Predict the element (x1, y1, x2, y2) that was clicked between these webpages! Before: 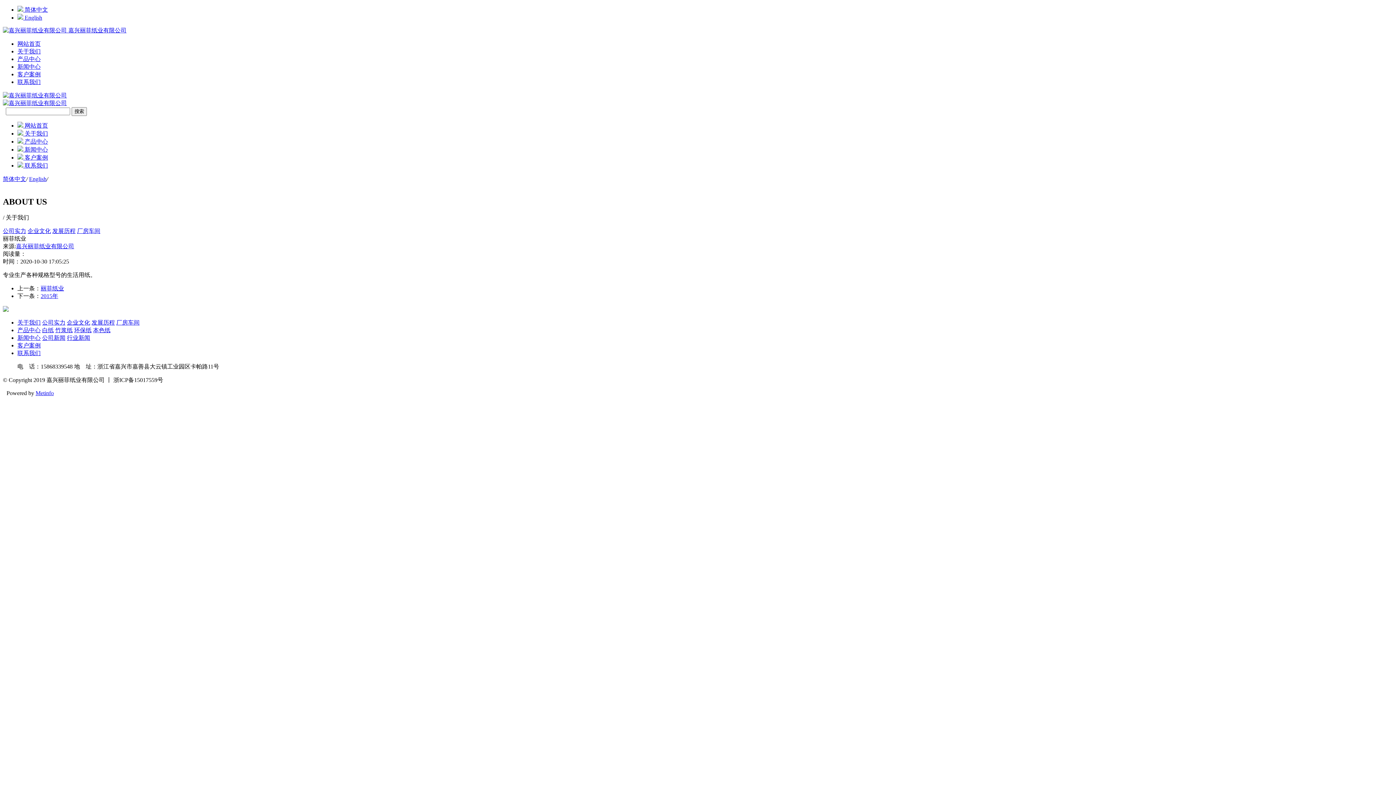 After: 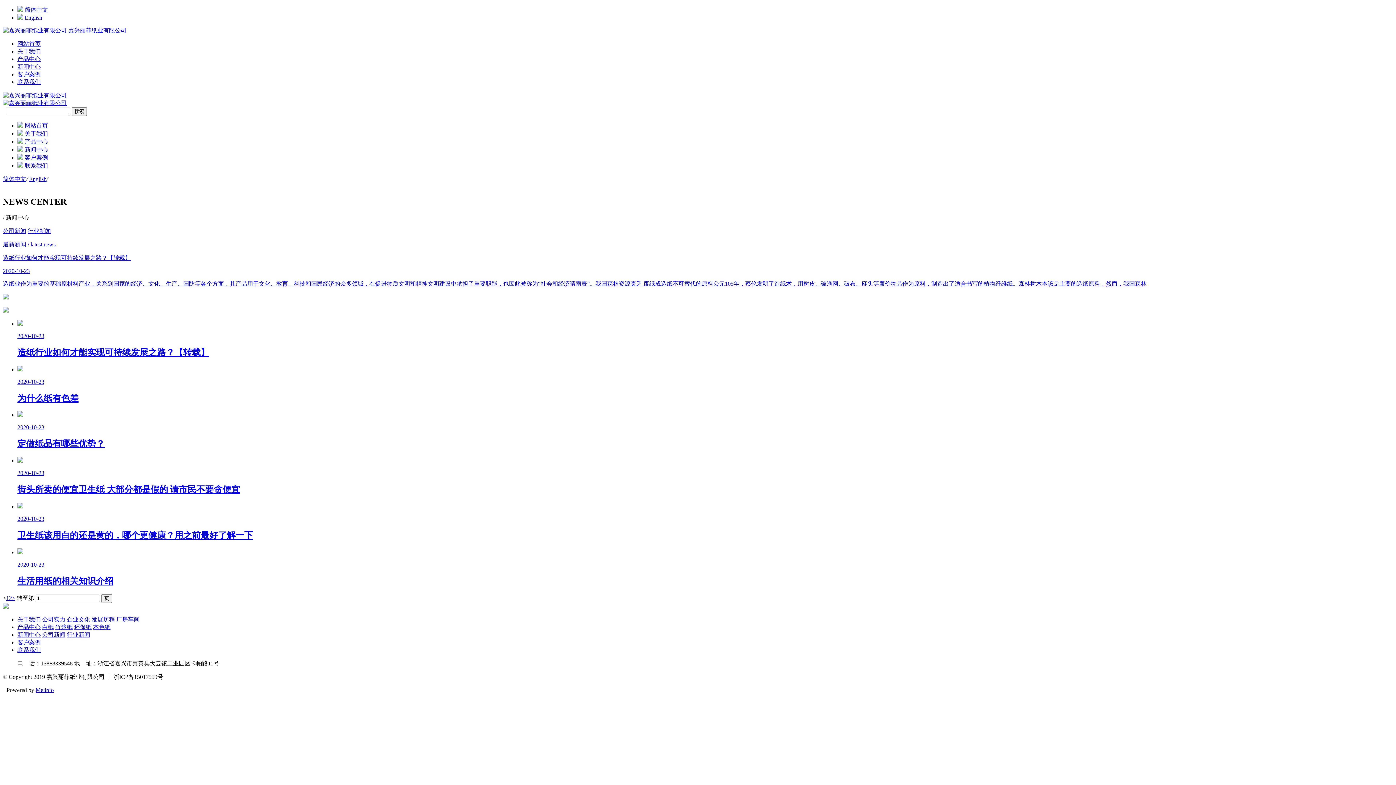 Action: bbox: (66, 334, 90, 341) label: 行业新闻